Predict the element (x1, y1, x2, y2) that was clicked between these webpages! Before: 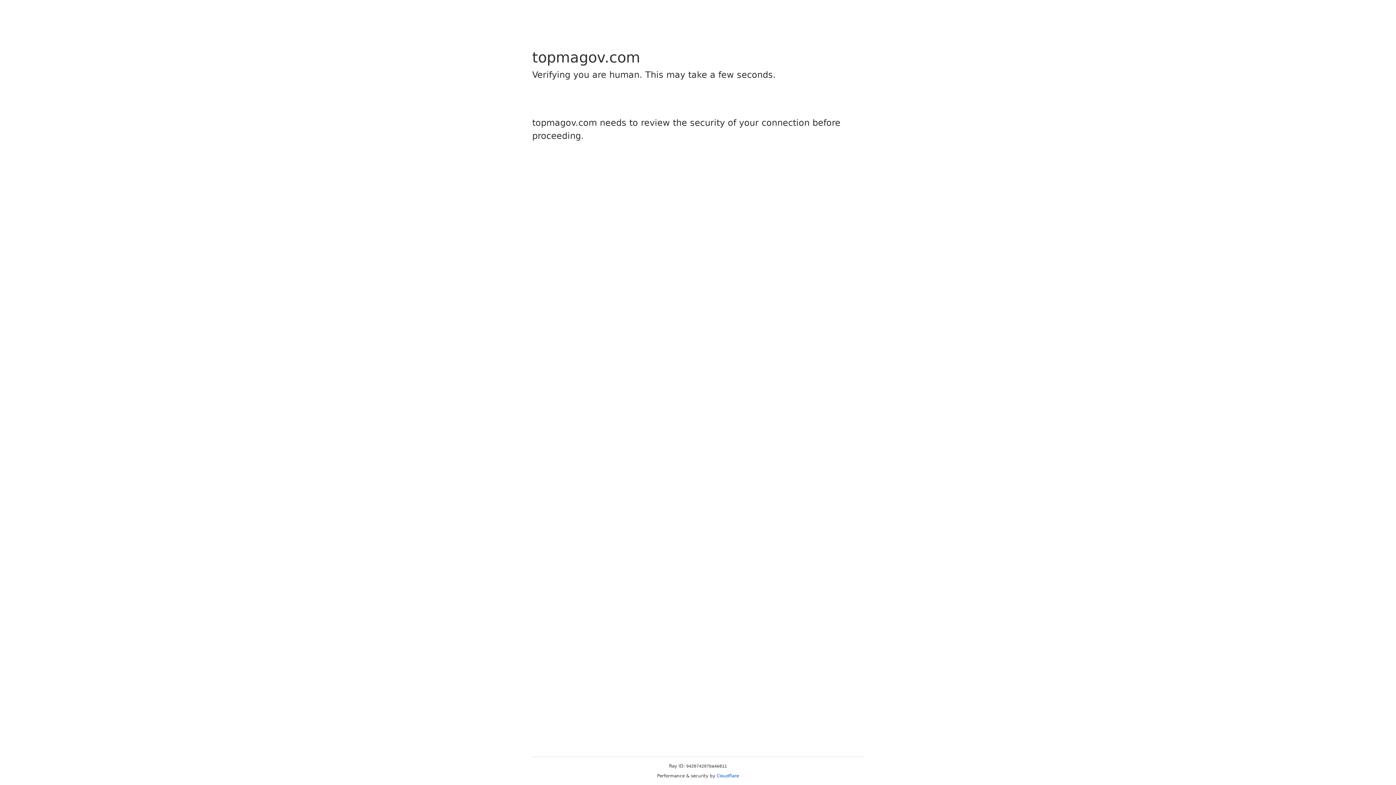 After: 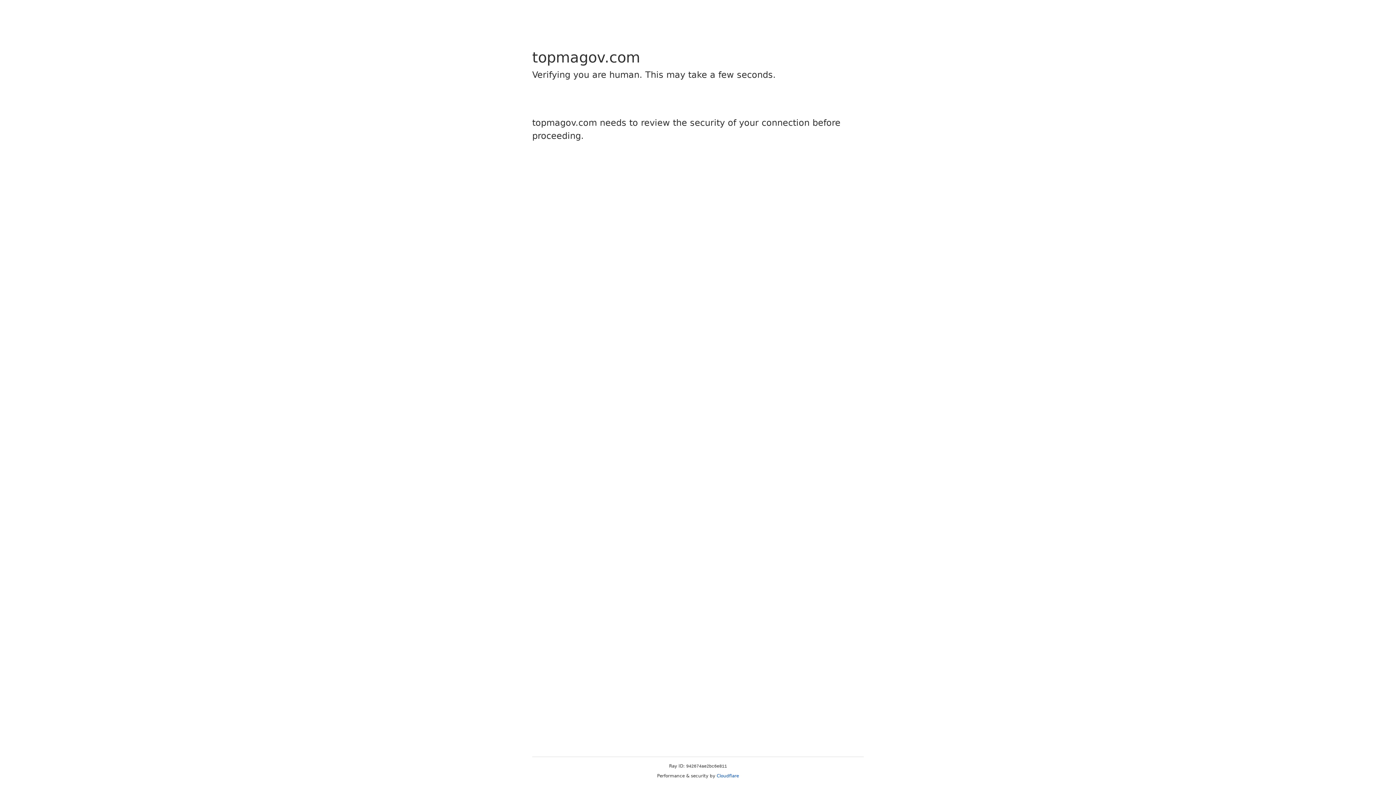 Action: bbox: (716, 773, 739, 778) label: Cloudflare